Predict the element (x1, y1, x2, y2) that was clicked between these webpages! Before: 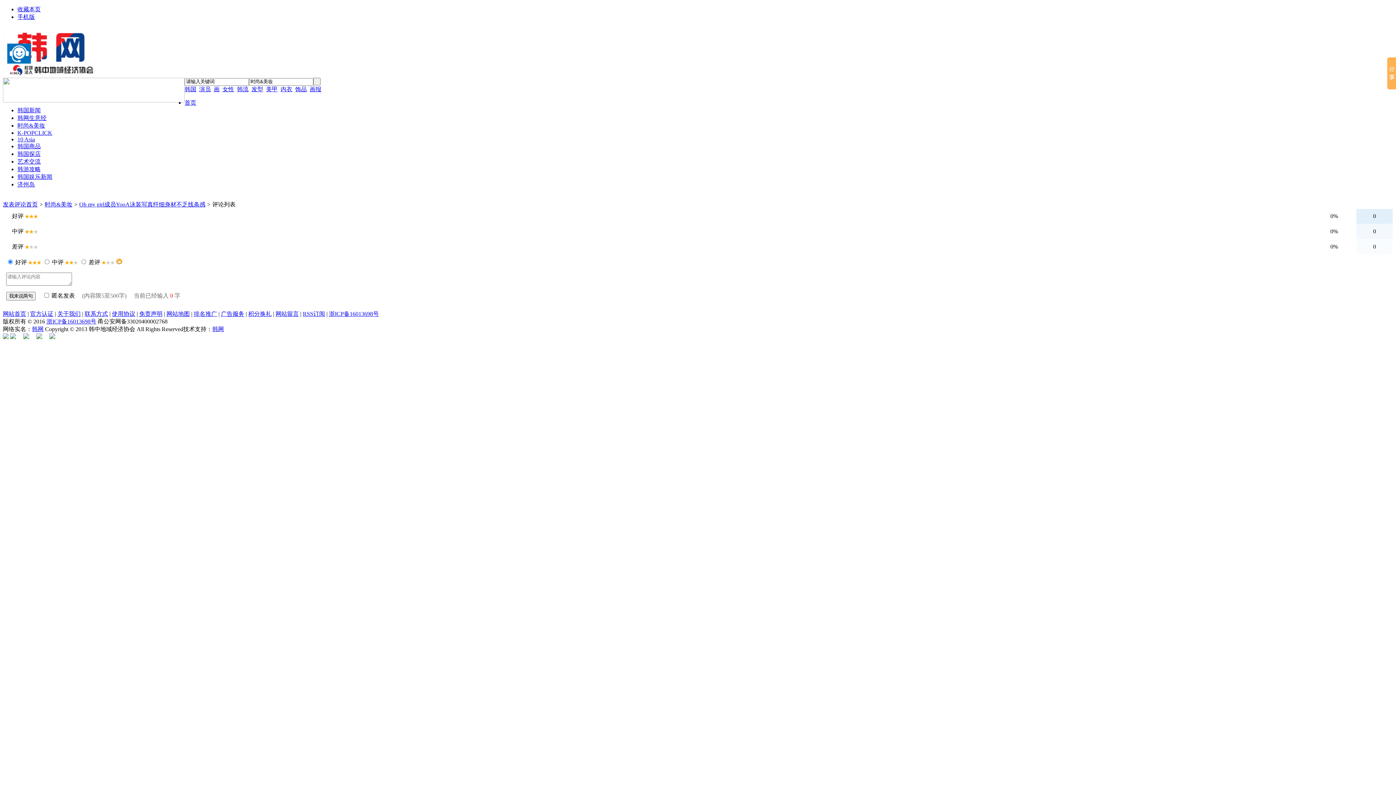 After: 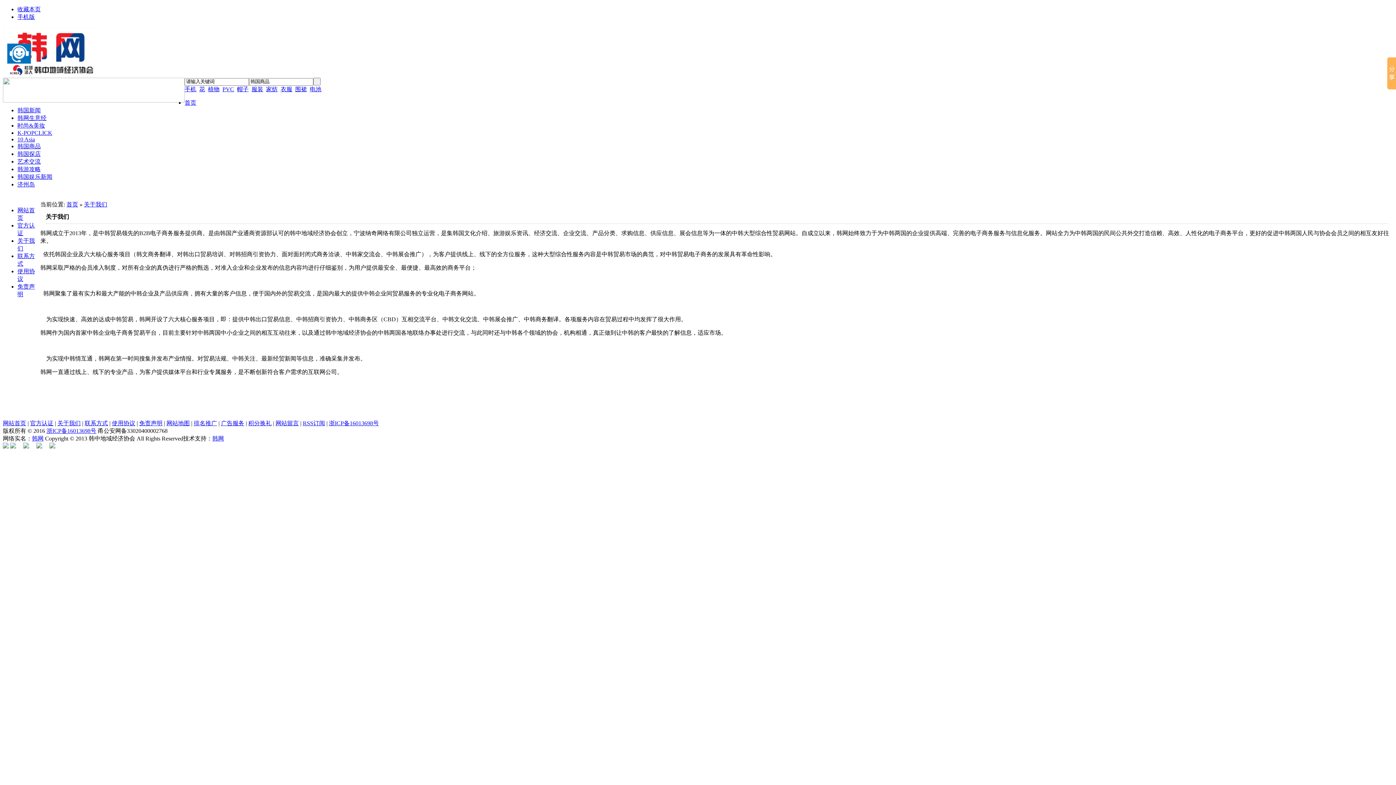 Action: bbox: (57, 310, 80, 316) label: 关于我们